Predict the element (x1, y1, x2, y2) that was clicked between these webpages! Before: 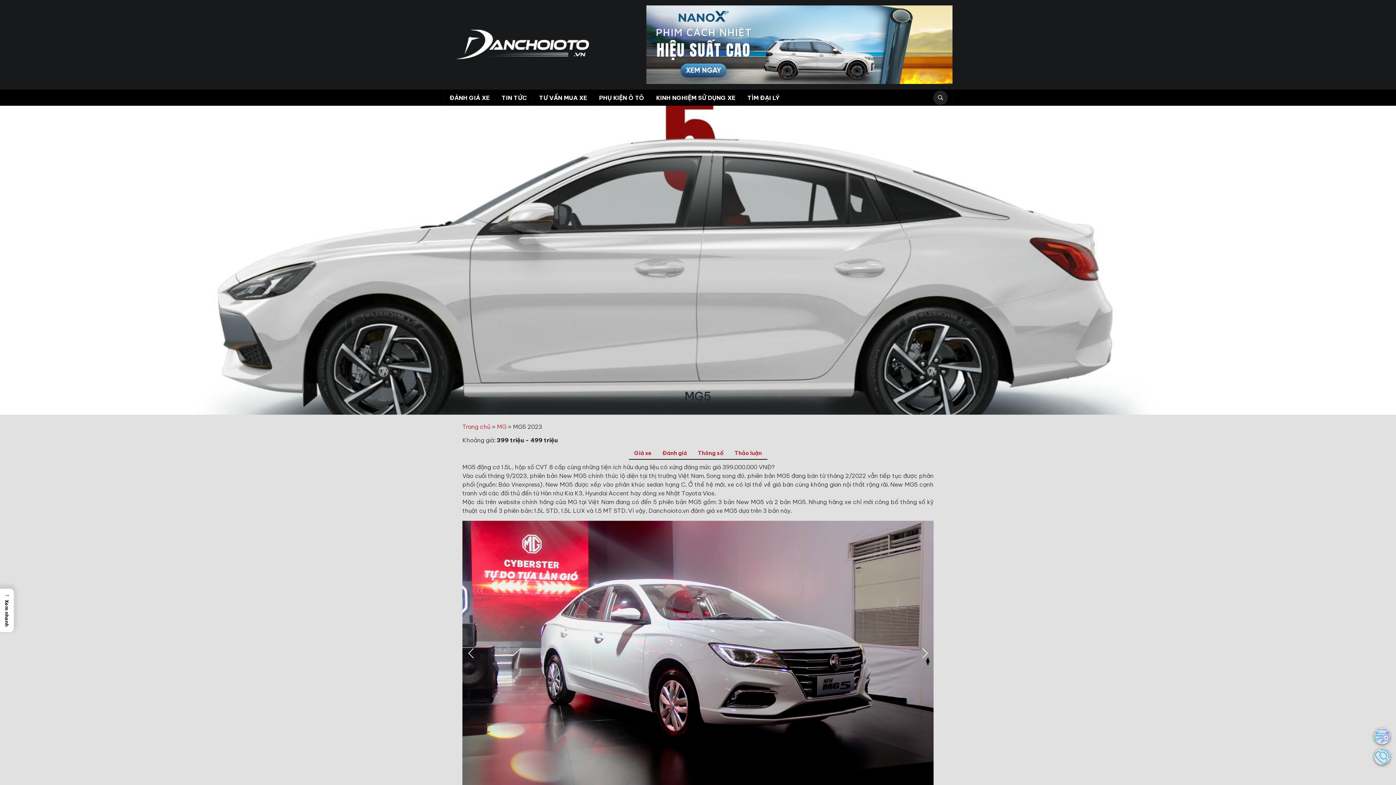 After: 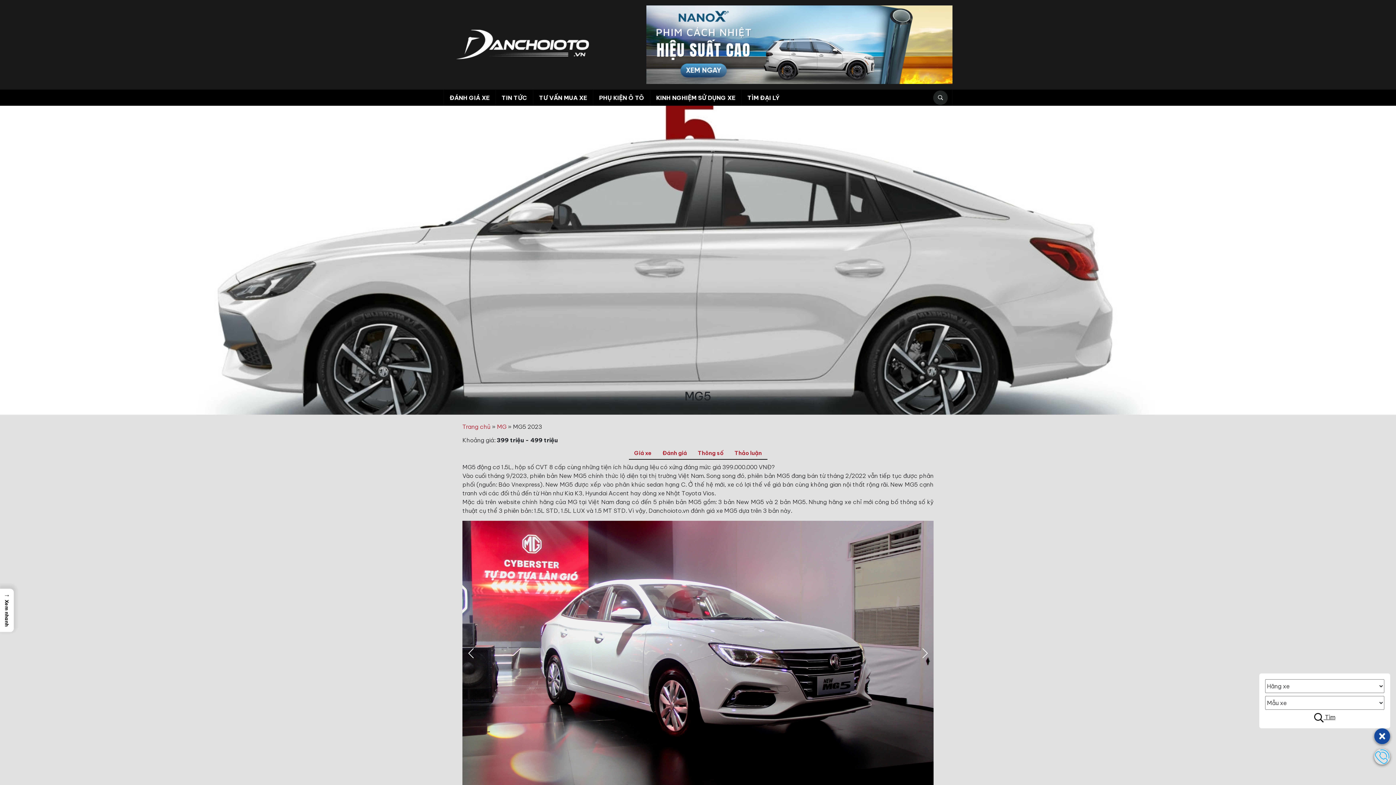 Action: bbox: (1374, 728, 1390, 744)